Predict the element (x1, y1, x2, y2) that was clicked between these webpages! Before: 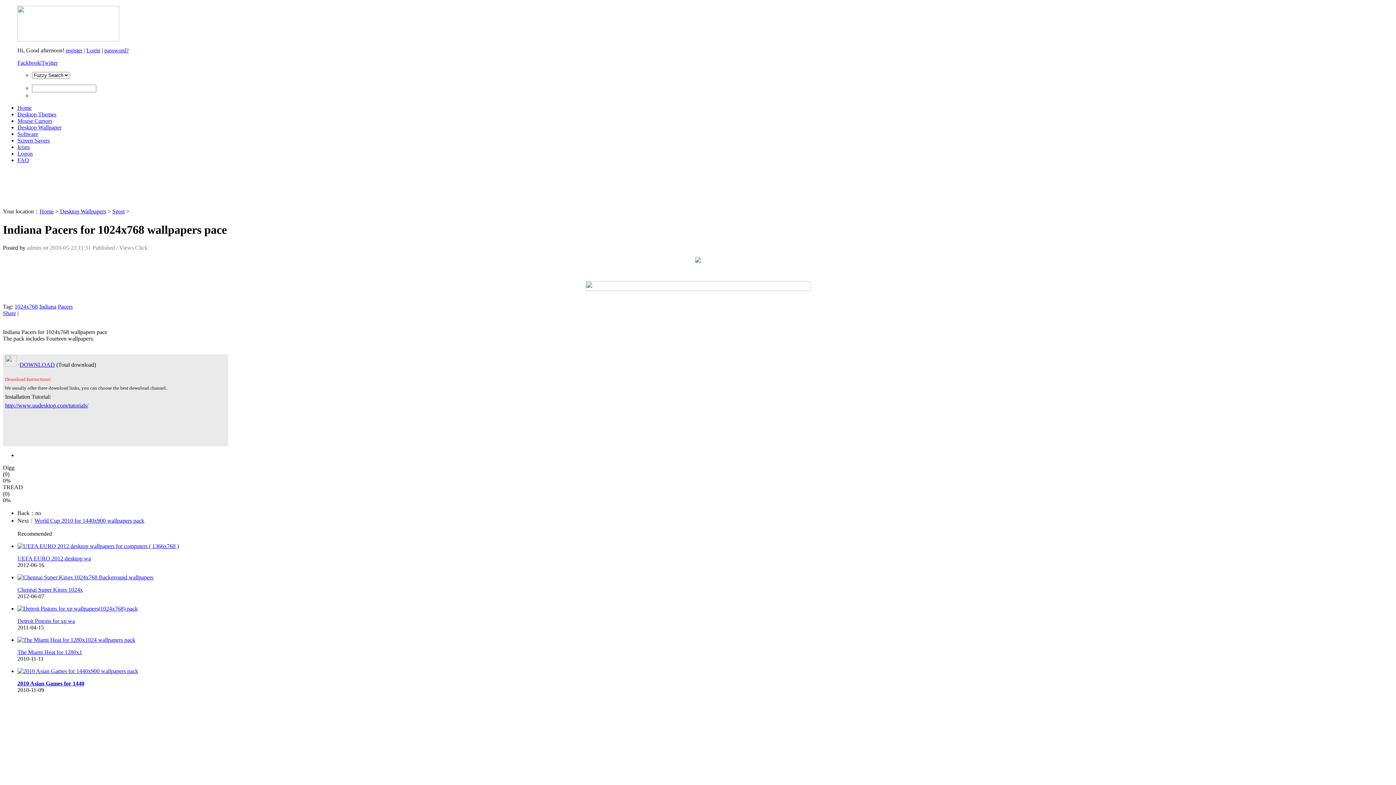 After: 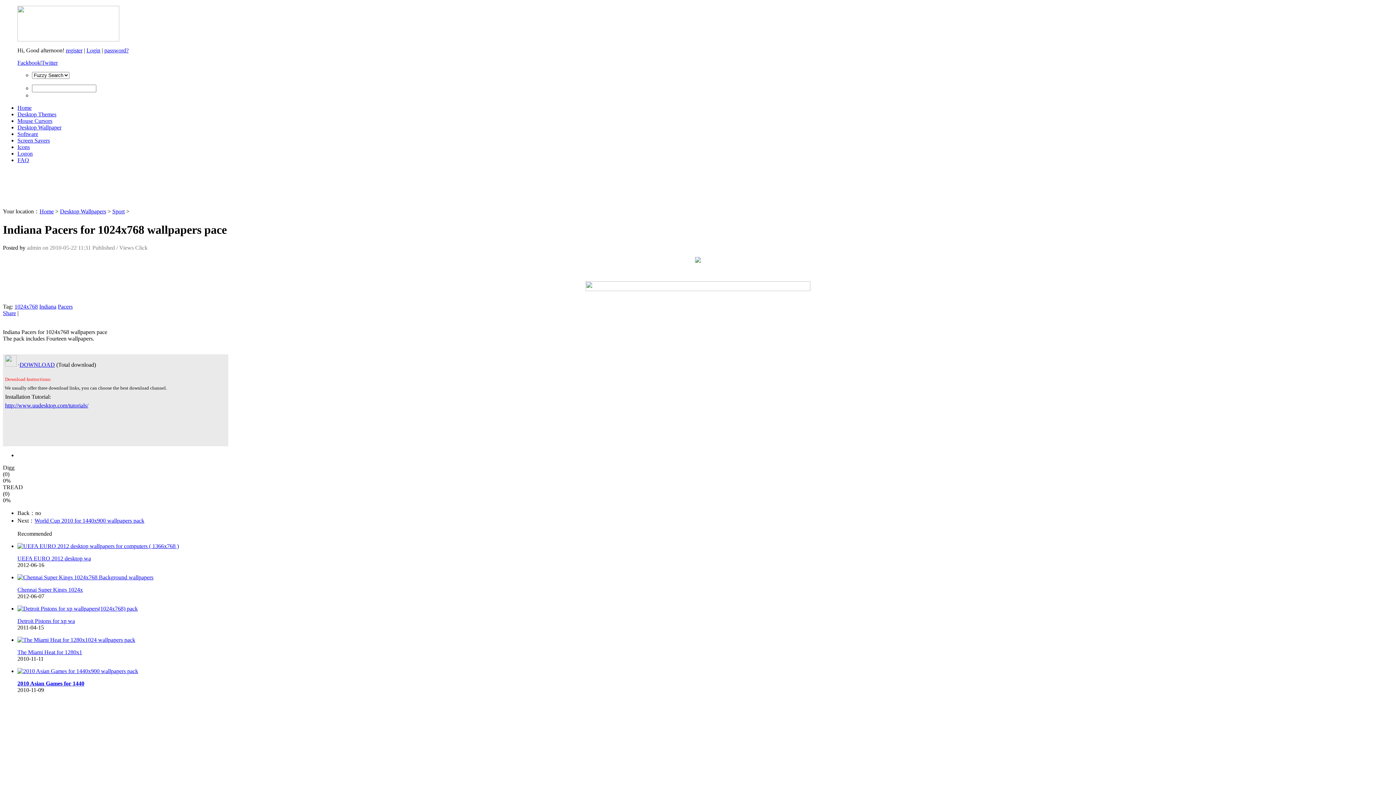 Action: label: Login bbox: (86, 47, 100, 53)